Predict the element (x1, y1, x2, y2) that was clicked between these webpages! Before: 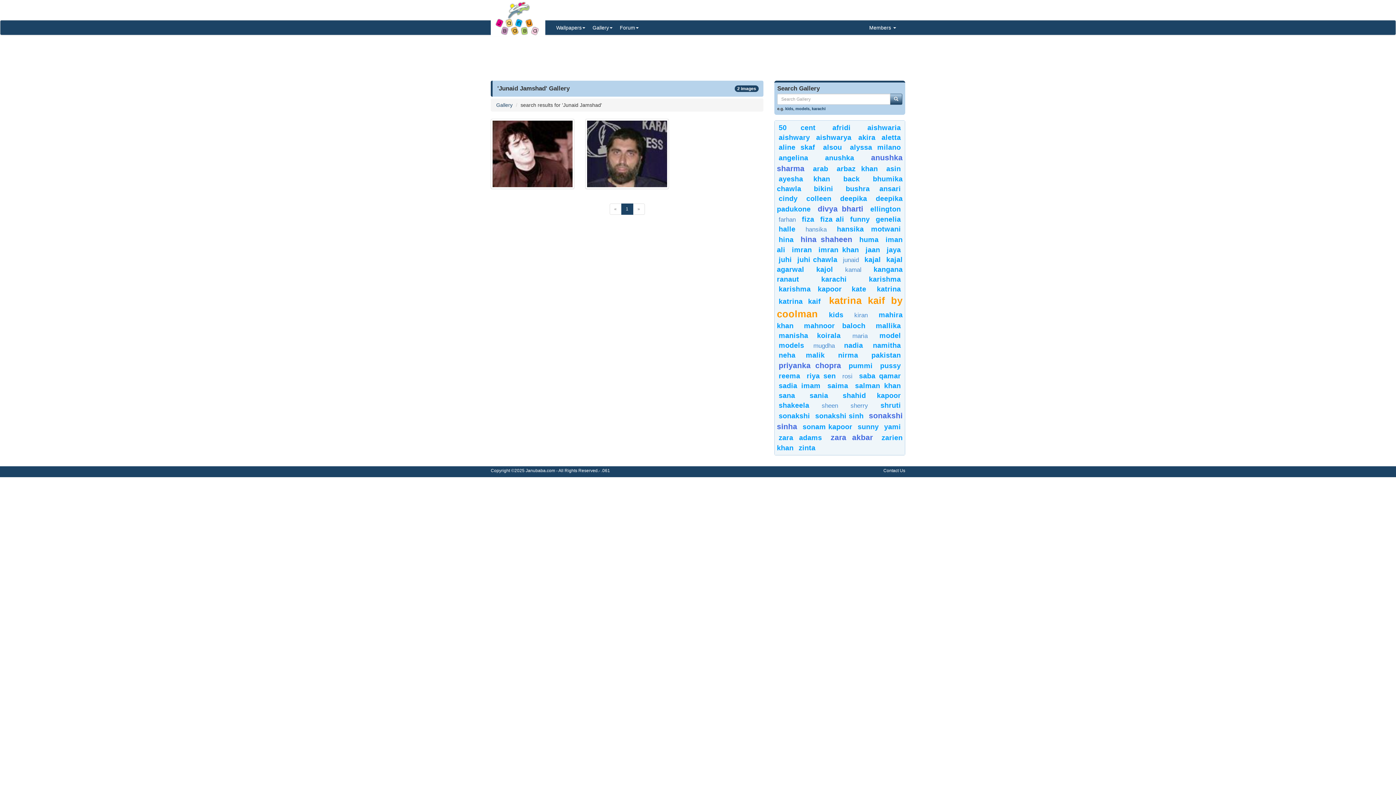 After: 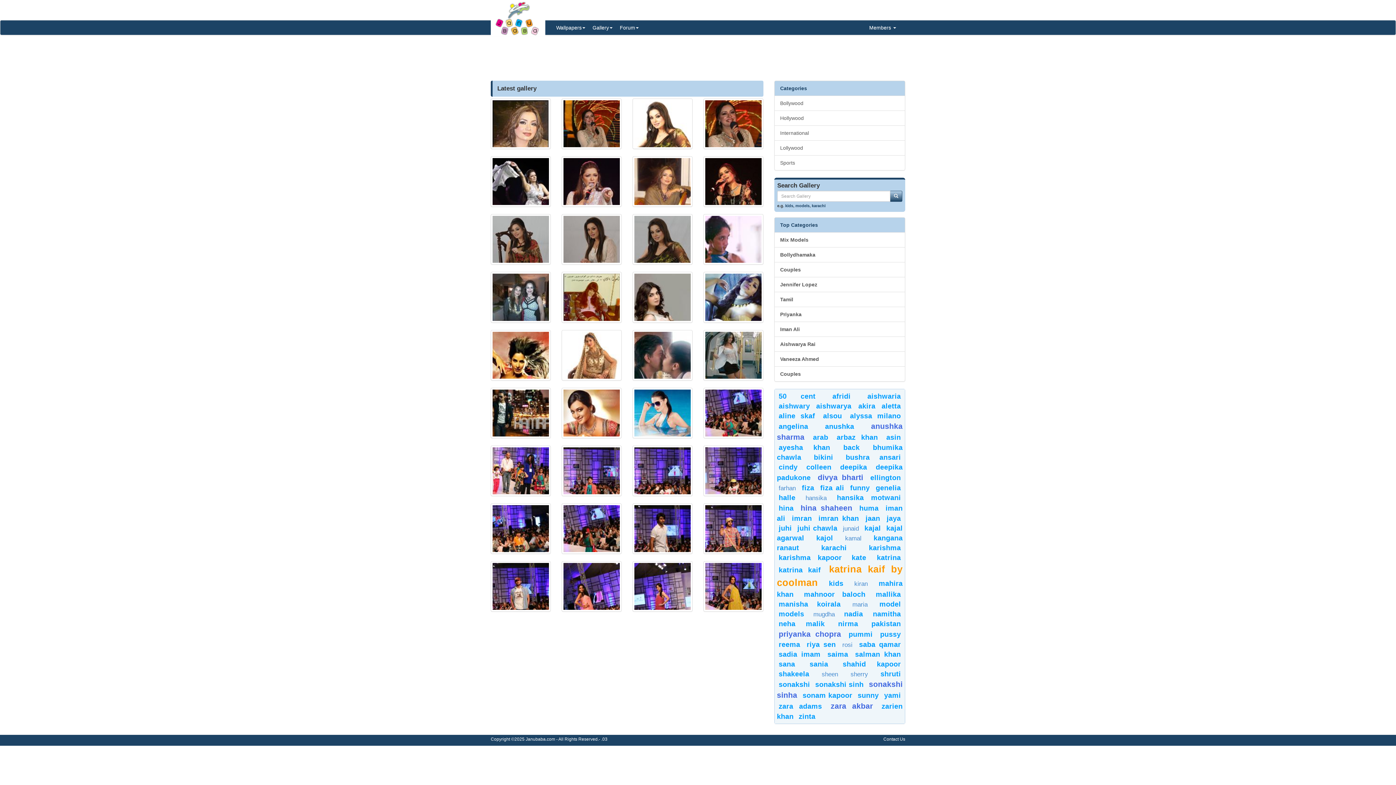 Action: bbox: (496, 102, 512, 108) label: Gallery